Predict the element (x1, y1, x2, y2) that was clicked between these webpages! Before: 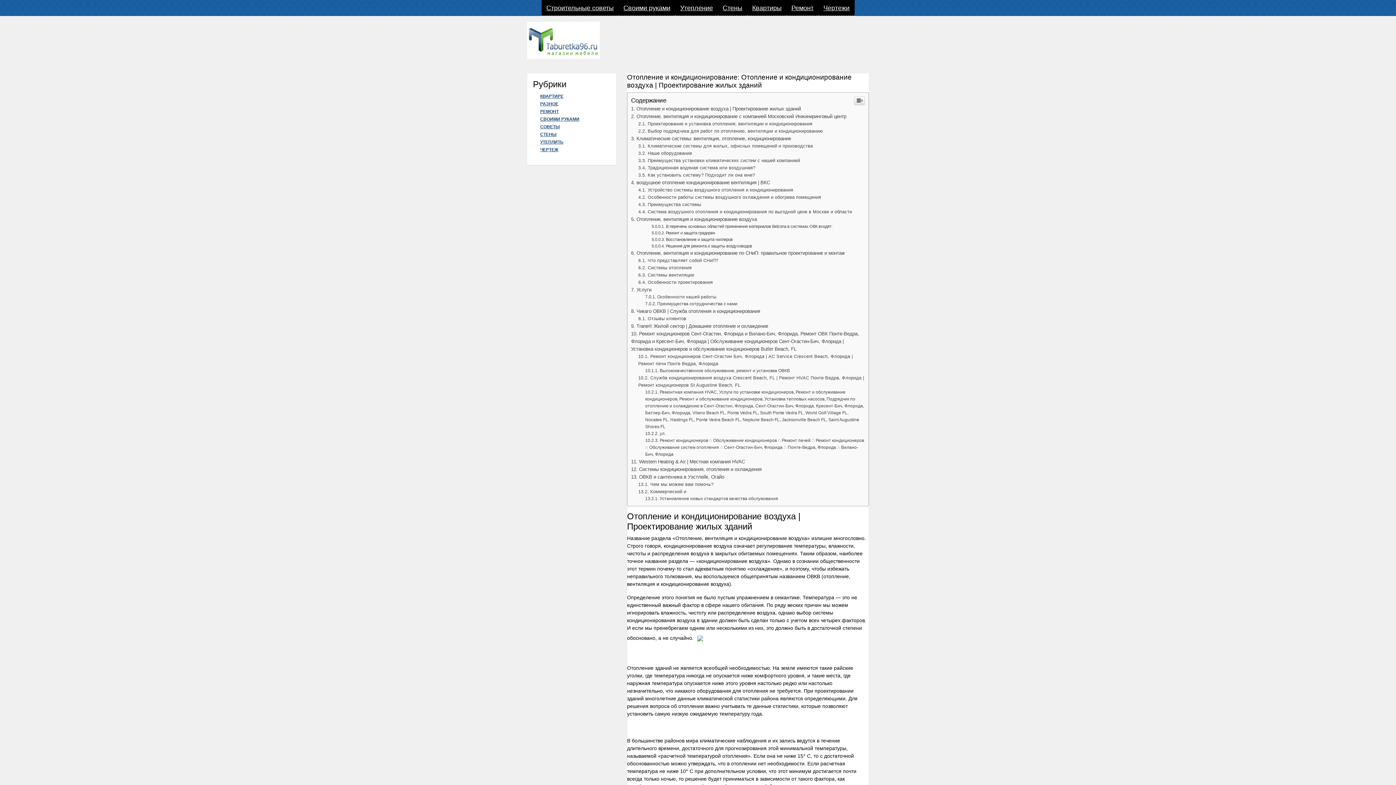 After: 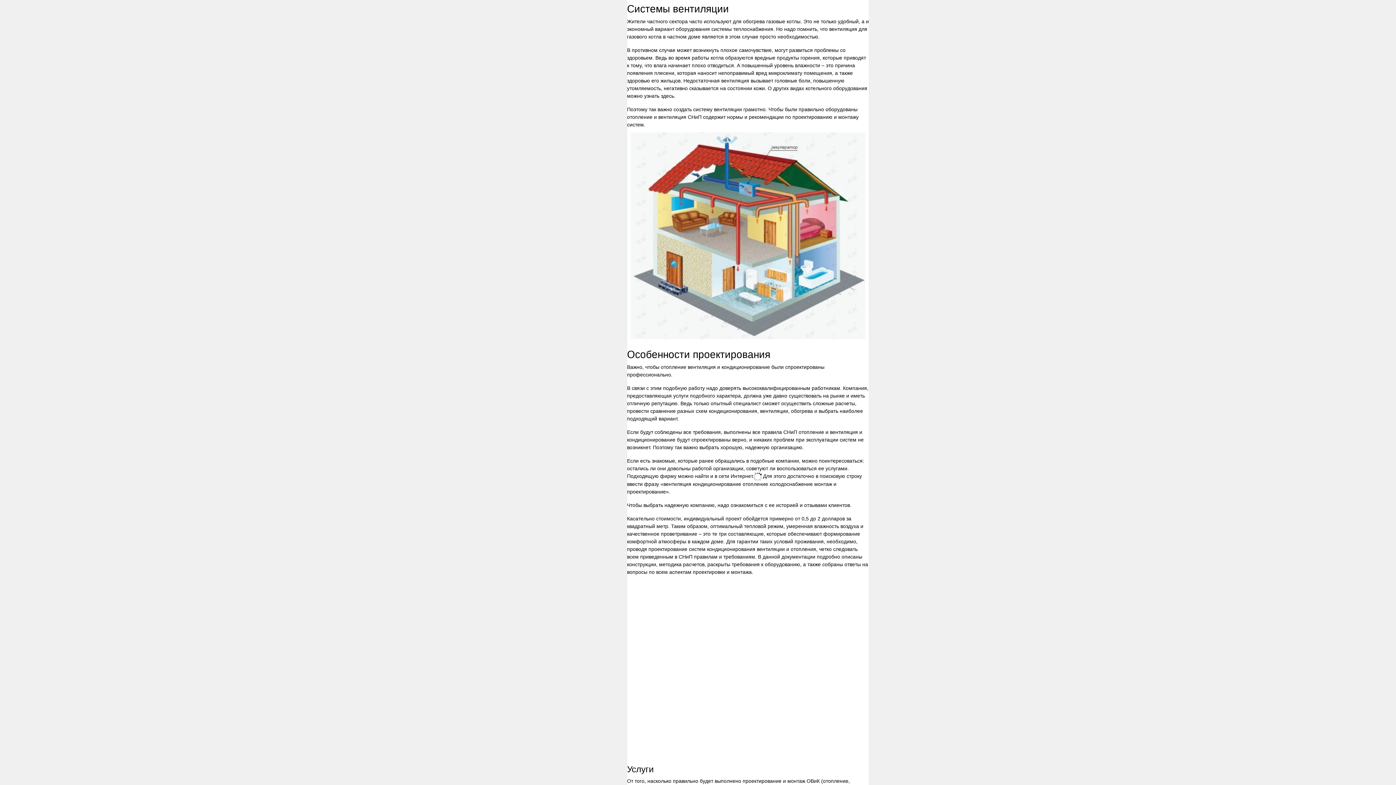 Action: label: Системы вентиляции bbox: (638, 272, 694, 277)